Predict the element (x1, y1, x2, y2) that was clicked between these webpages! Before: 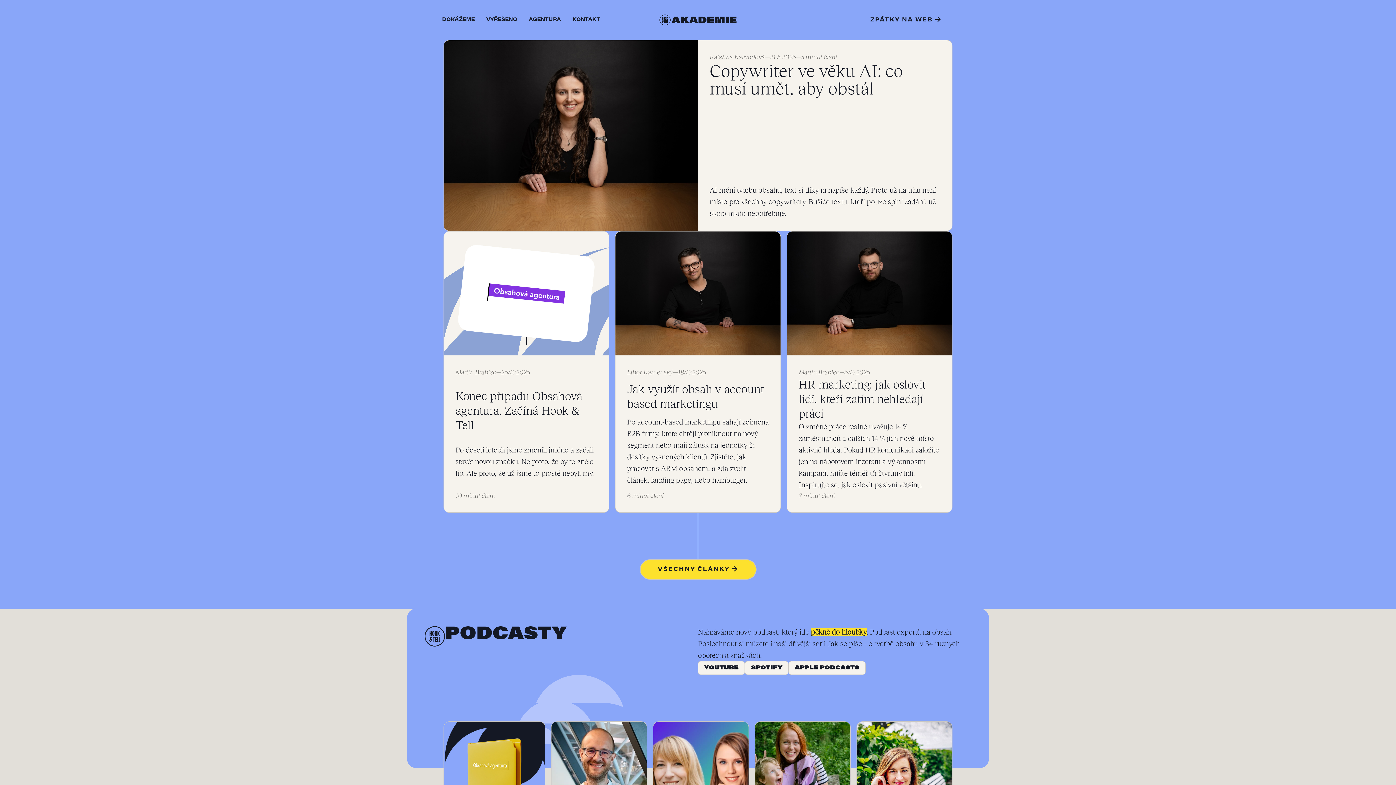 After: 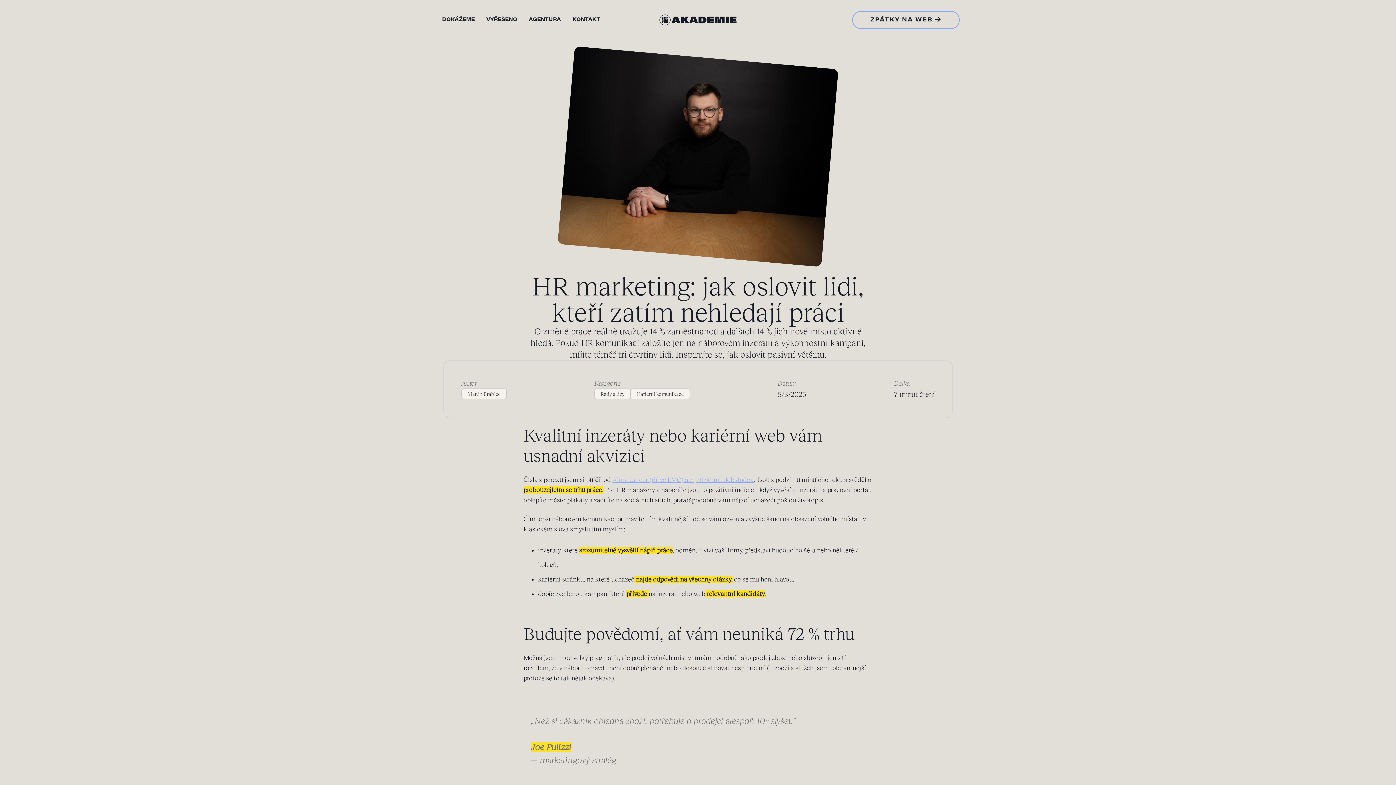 Action: bbox: (786, 231, 952, 513) label: Martin Brablec
—
5/3/2025
HR marketing: jak oslovit lidi, kteří zatím nehledají práci
O změně práce reálně uvažuje 14 % zaměstnanců a dalších 14 % jich nové místo aktivně hledá. Pokud HR komunikaci založíte jen na náborovém inzerátu a výkonnostní kampani, míjíte téměř tři čtvrtiny lidí. Inspirujte se, jak oslovit pasivní většinu.
7 minut čtení